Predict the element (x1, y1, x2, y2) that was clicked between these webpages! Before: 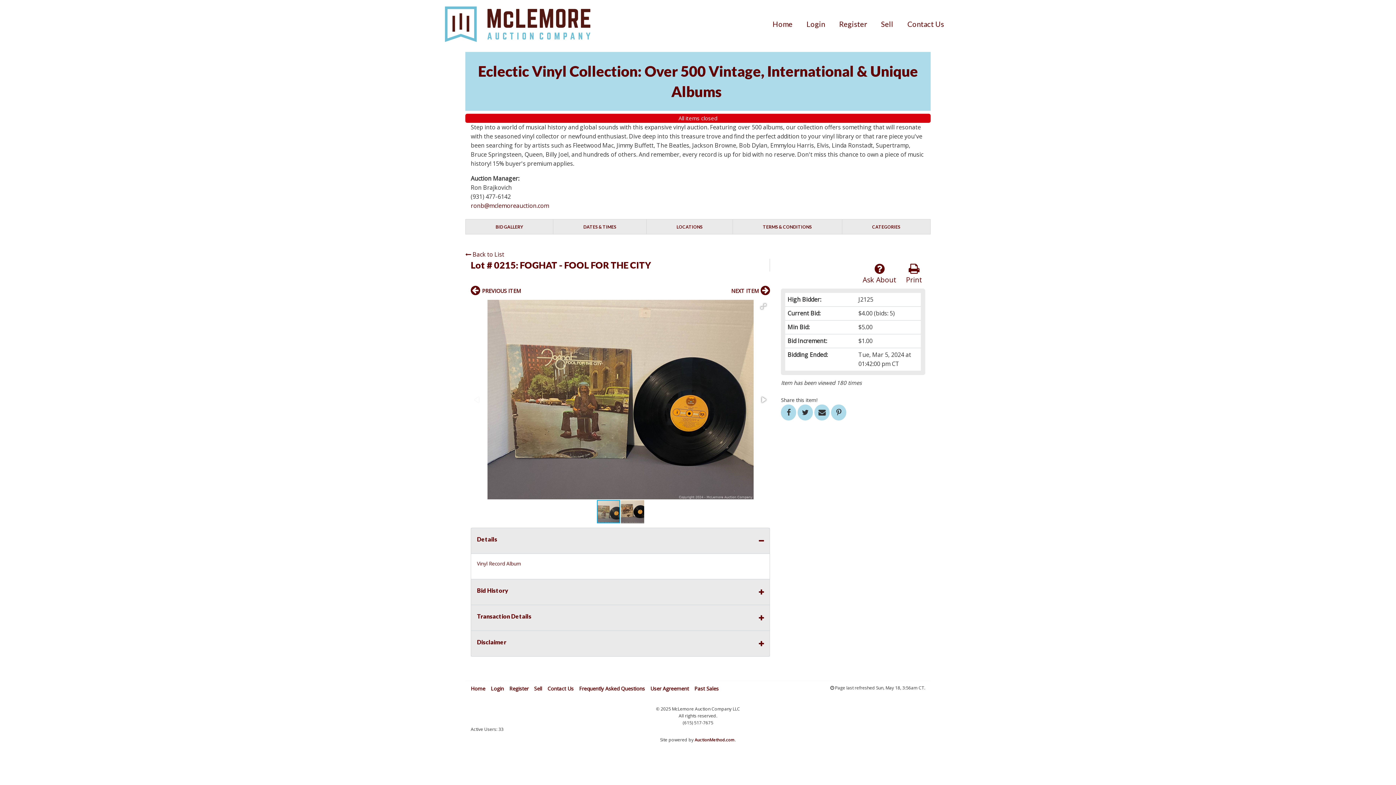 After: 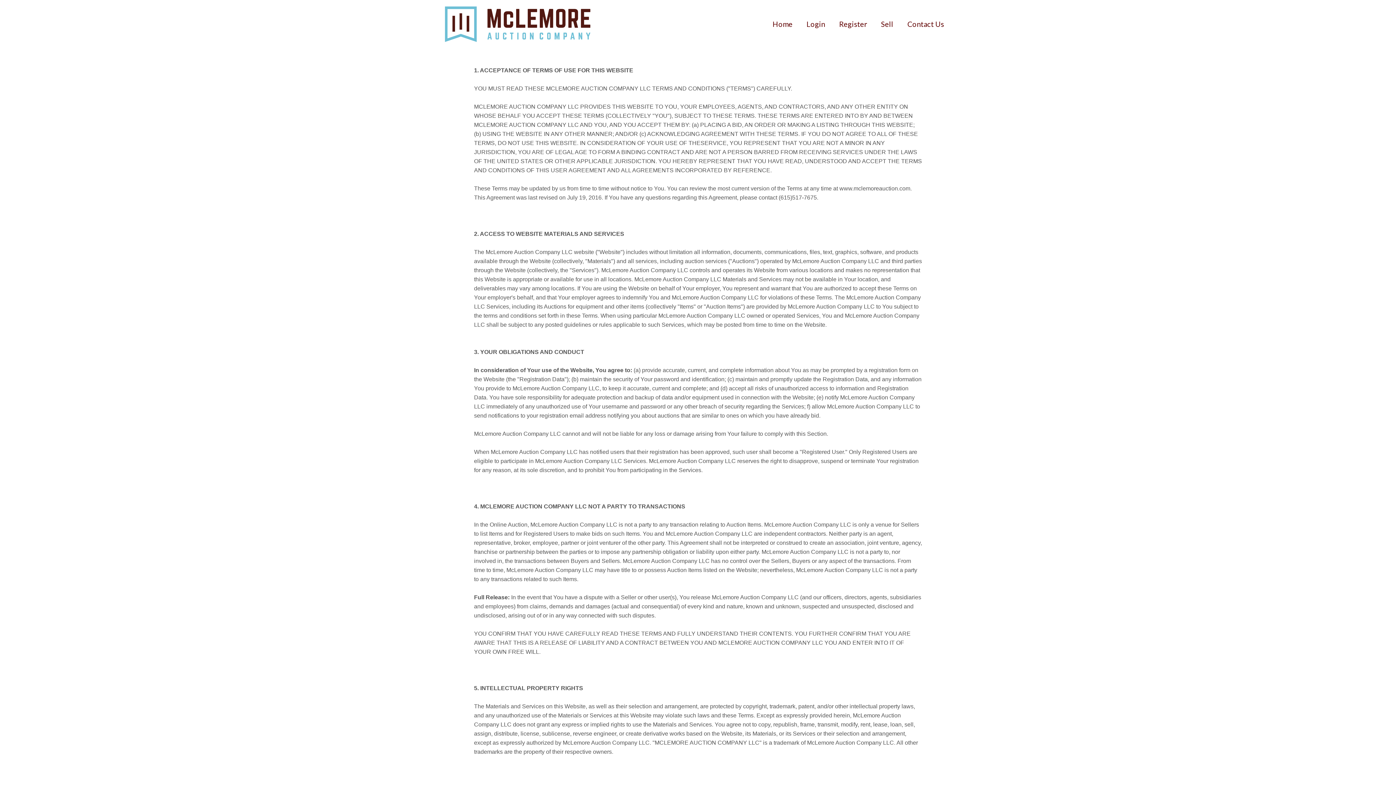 Action: label: User Agreement bbox: (650, 685, 689, 692)